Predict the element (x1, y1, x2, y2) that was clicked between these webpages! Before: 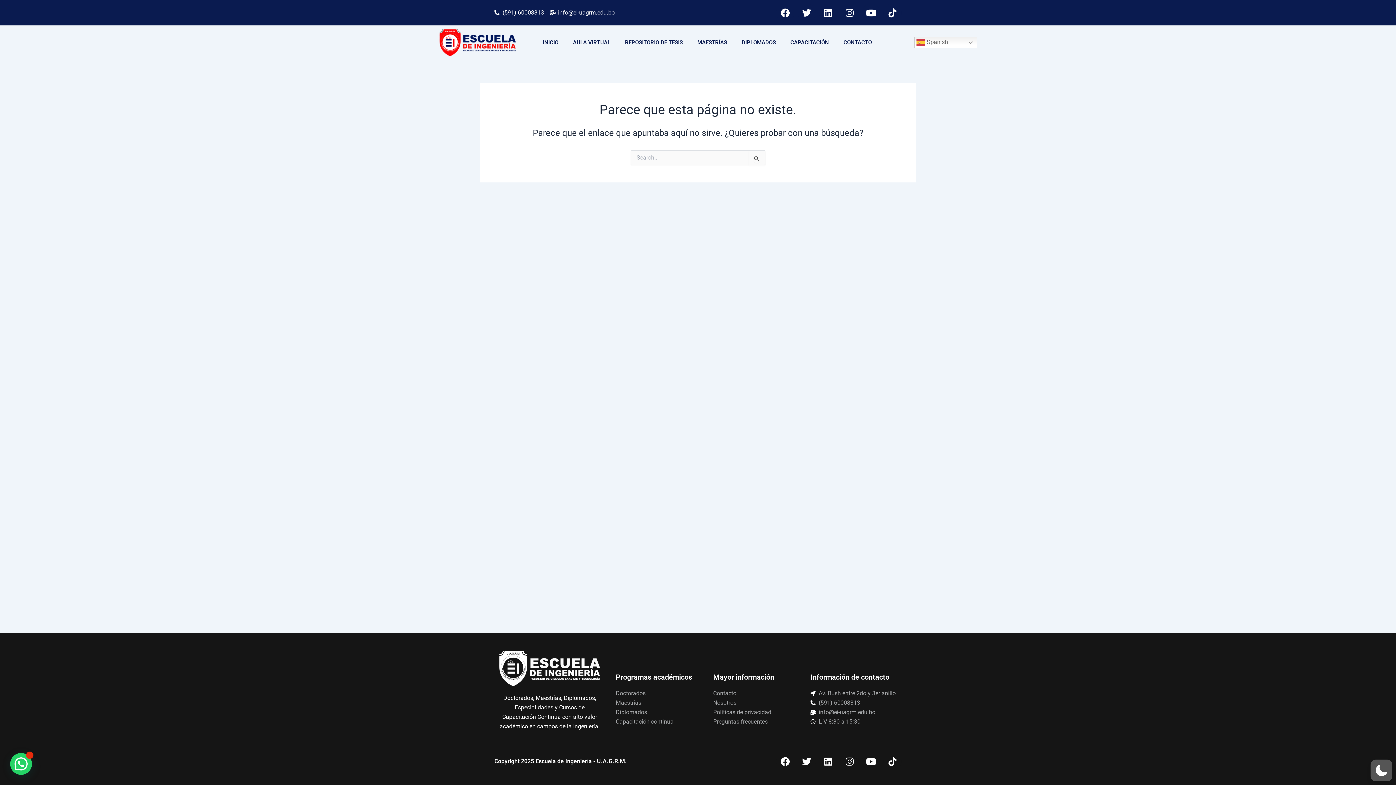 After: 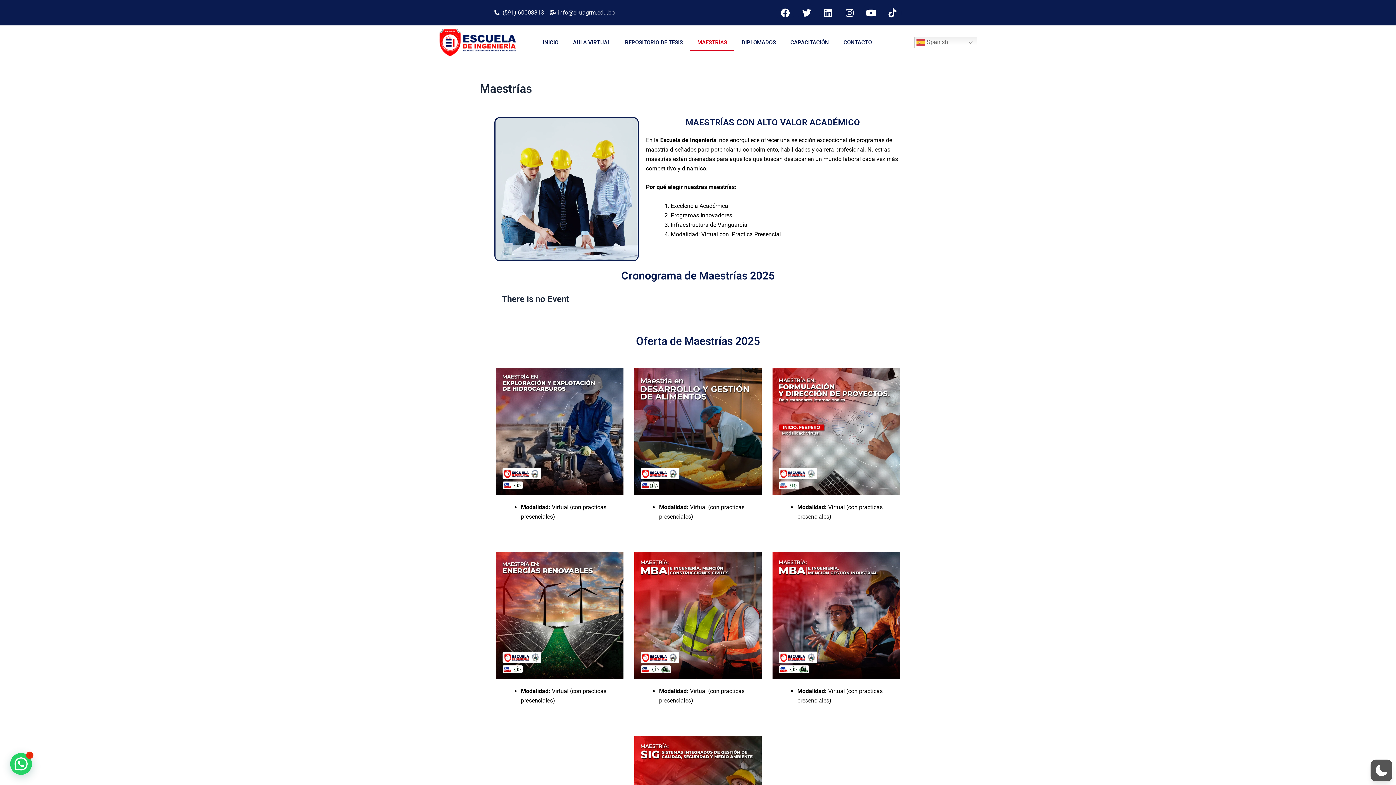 Action: label: MAESTRÍAS bbox: (690, 34, 734, 51)